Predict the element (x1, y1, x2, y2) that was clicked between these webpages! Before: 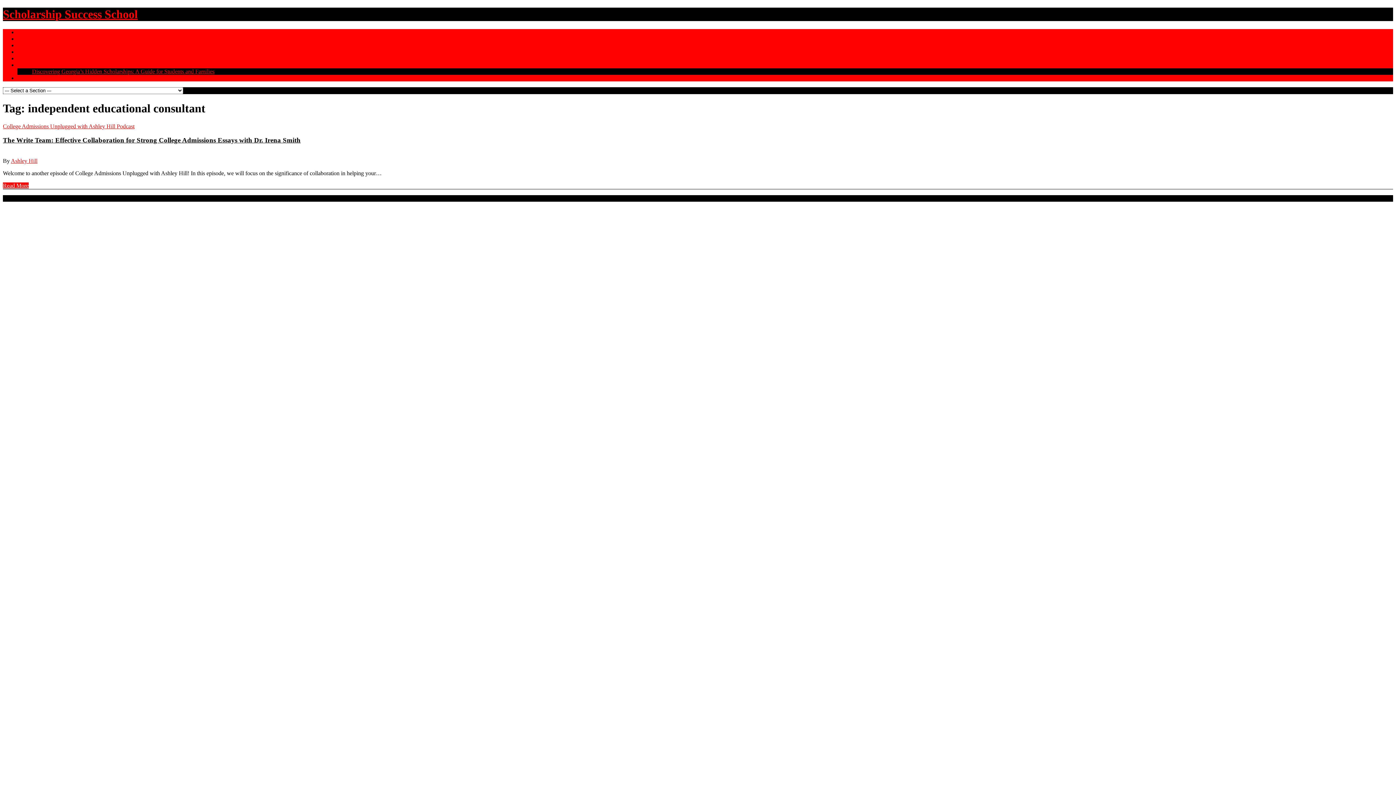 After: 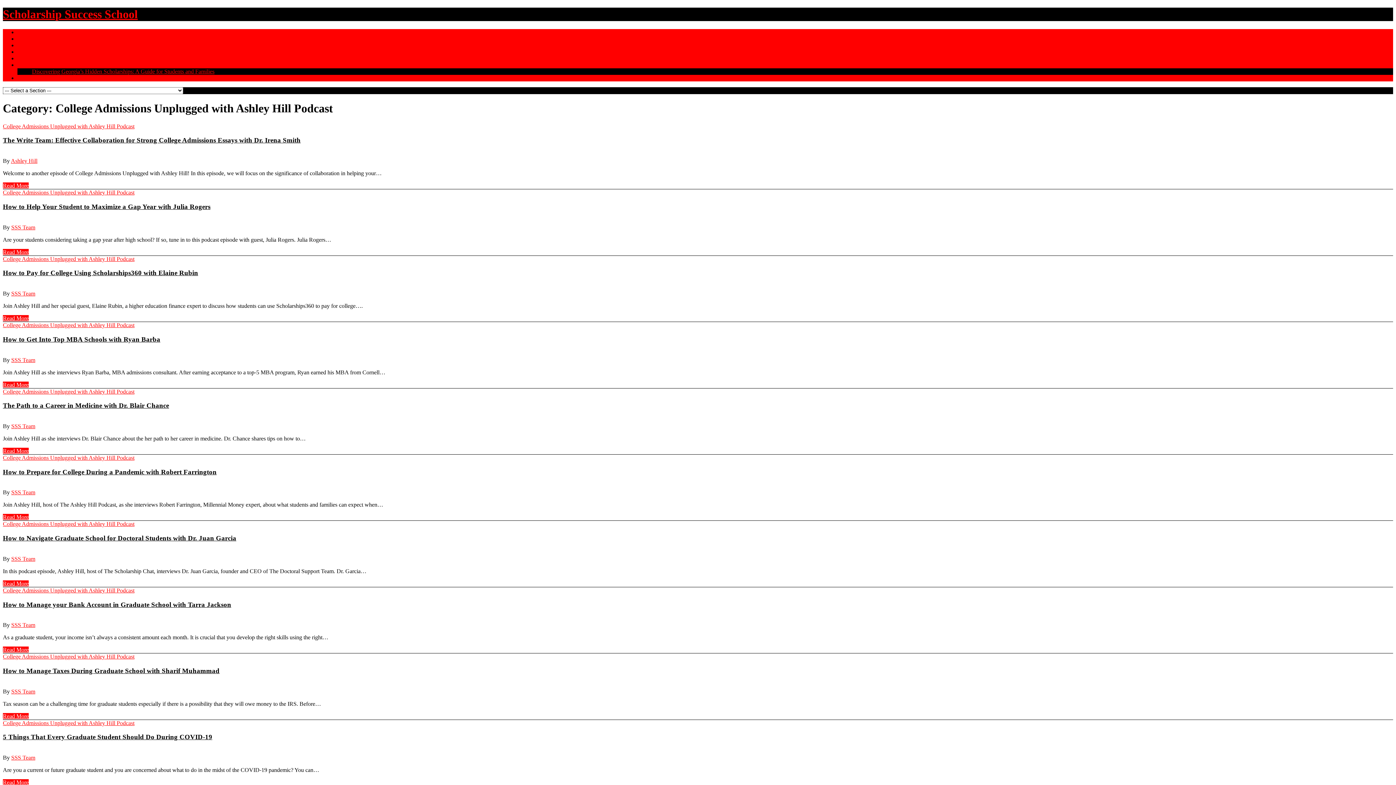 Action: bbox: (2, 123, 134, 129) label: College Admissions Unplugged with Ashley Hill Podcast